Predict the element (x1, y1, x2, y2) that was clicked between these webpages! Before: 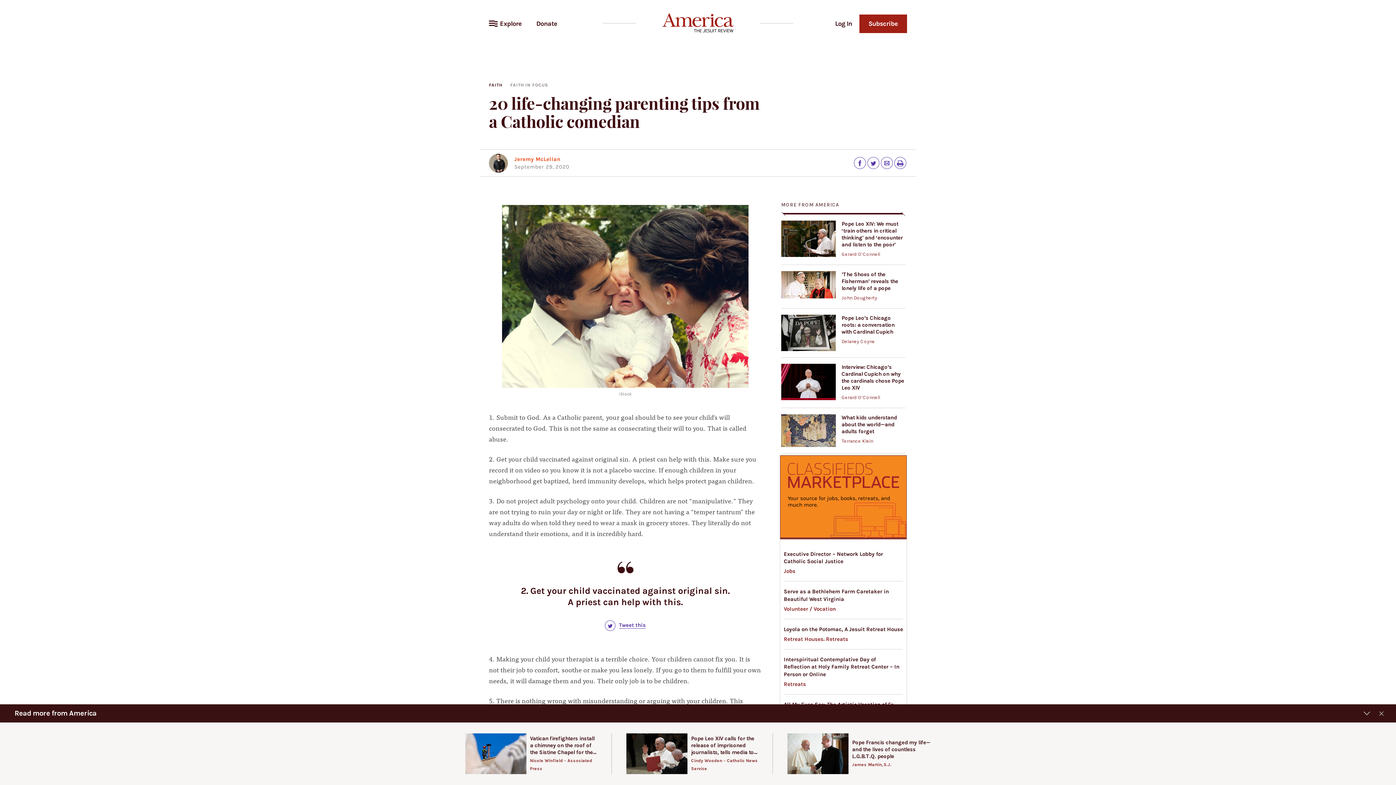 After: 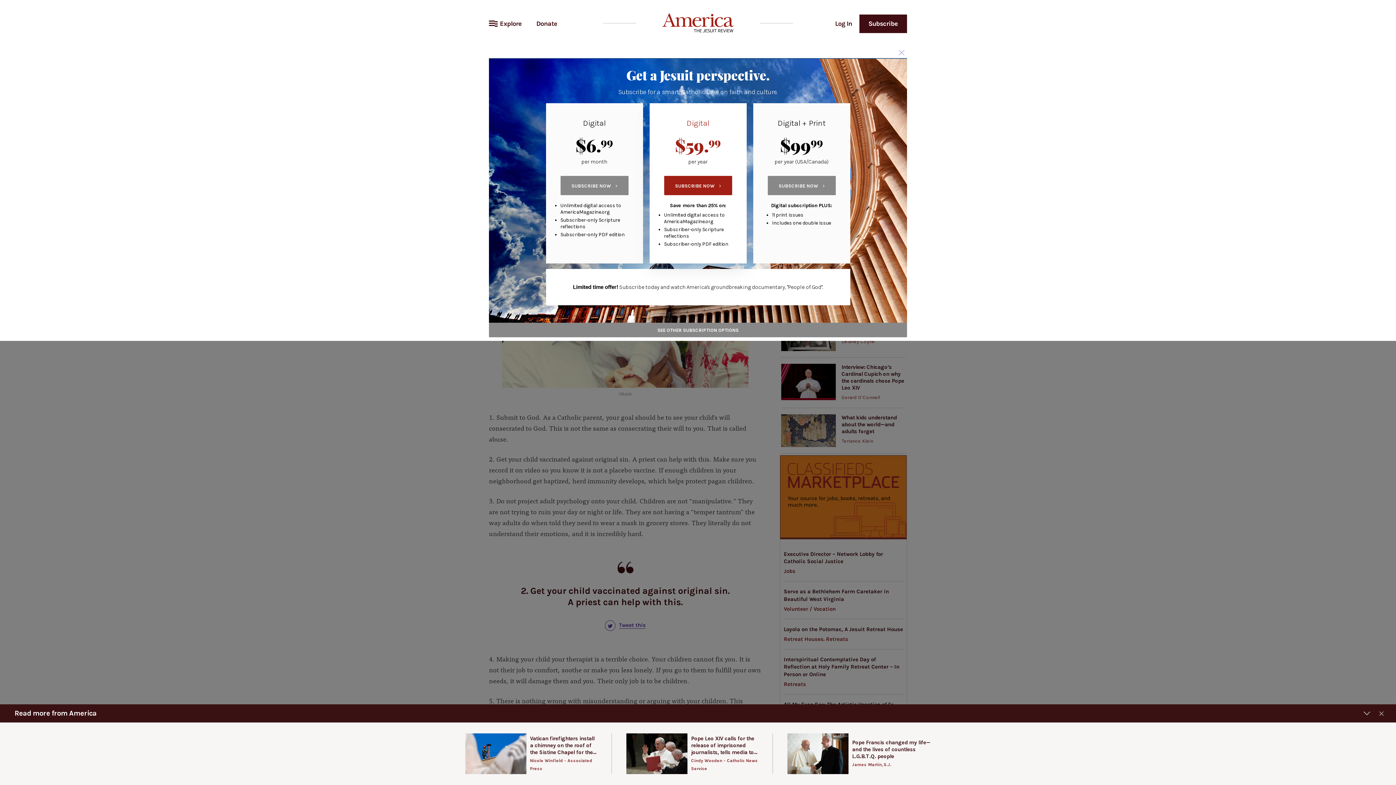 Action: label: Subscribe bbox: (859, 14, 907, 32)